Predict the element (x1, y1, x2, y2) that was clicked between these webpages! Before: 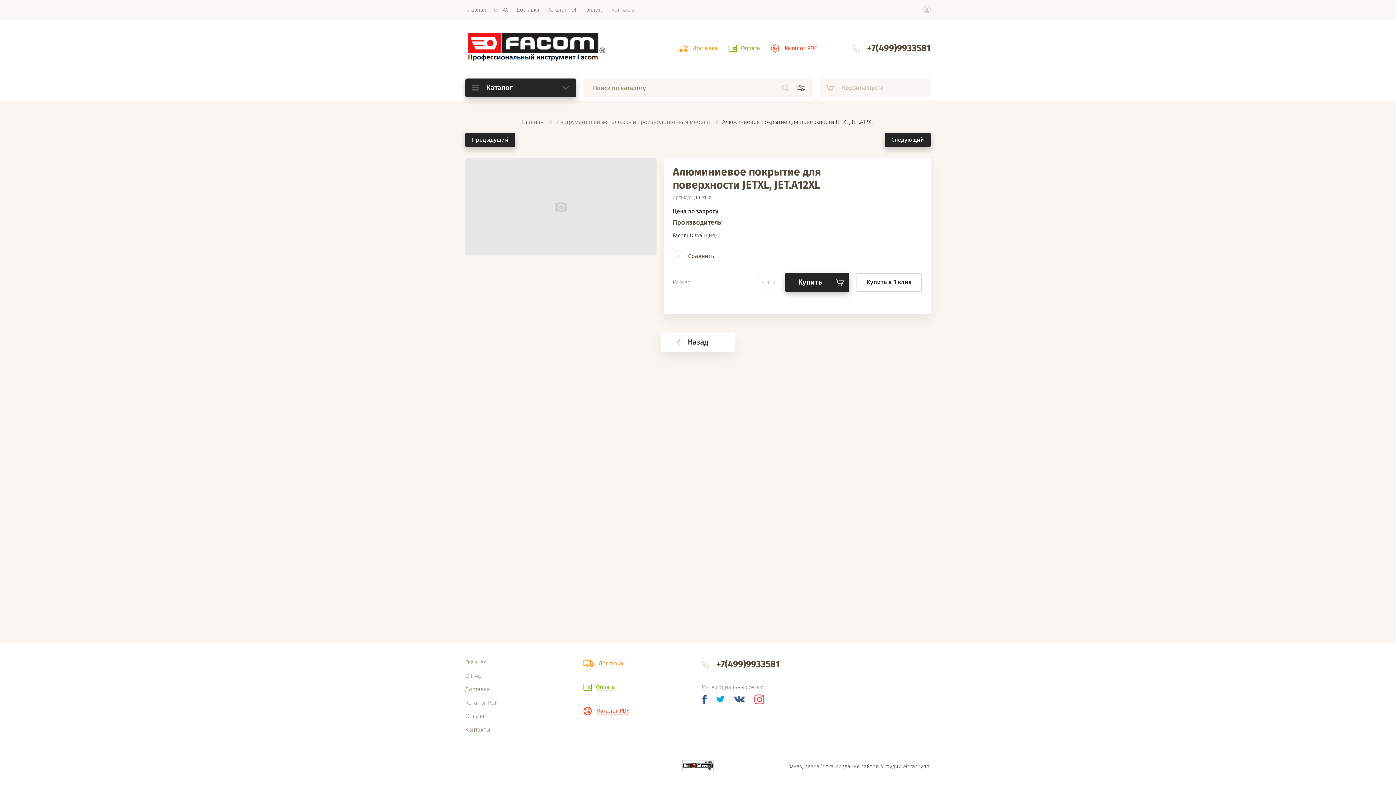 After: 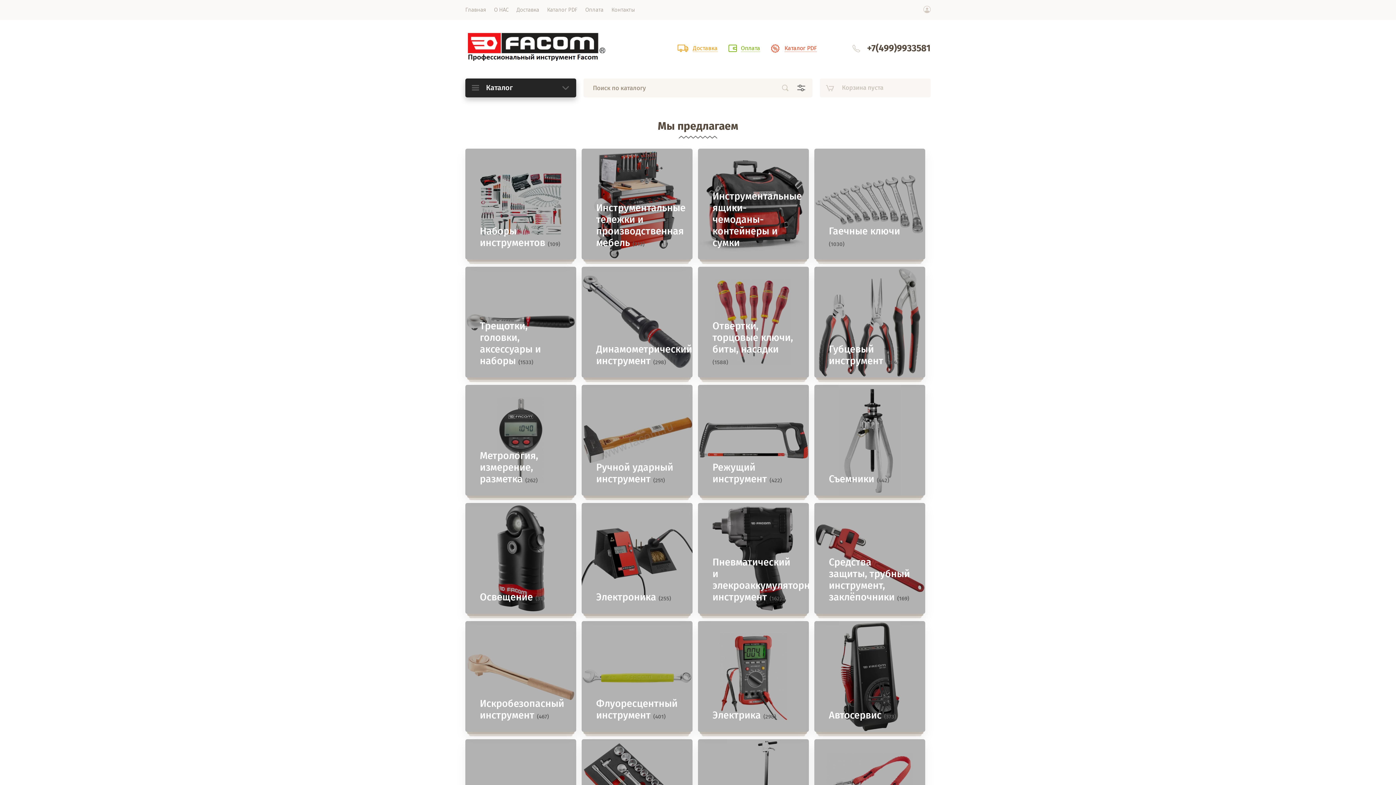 Action: bbox: (465, 30, 607, 61)